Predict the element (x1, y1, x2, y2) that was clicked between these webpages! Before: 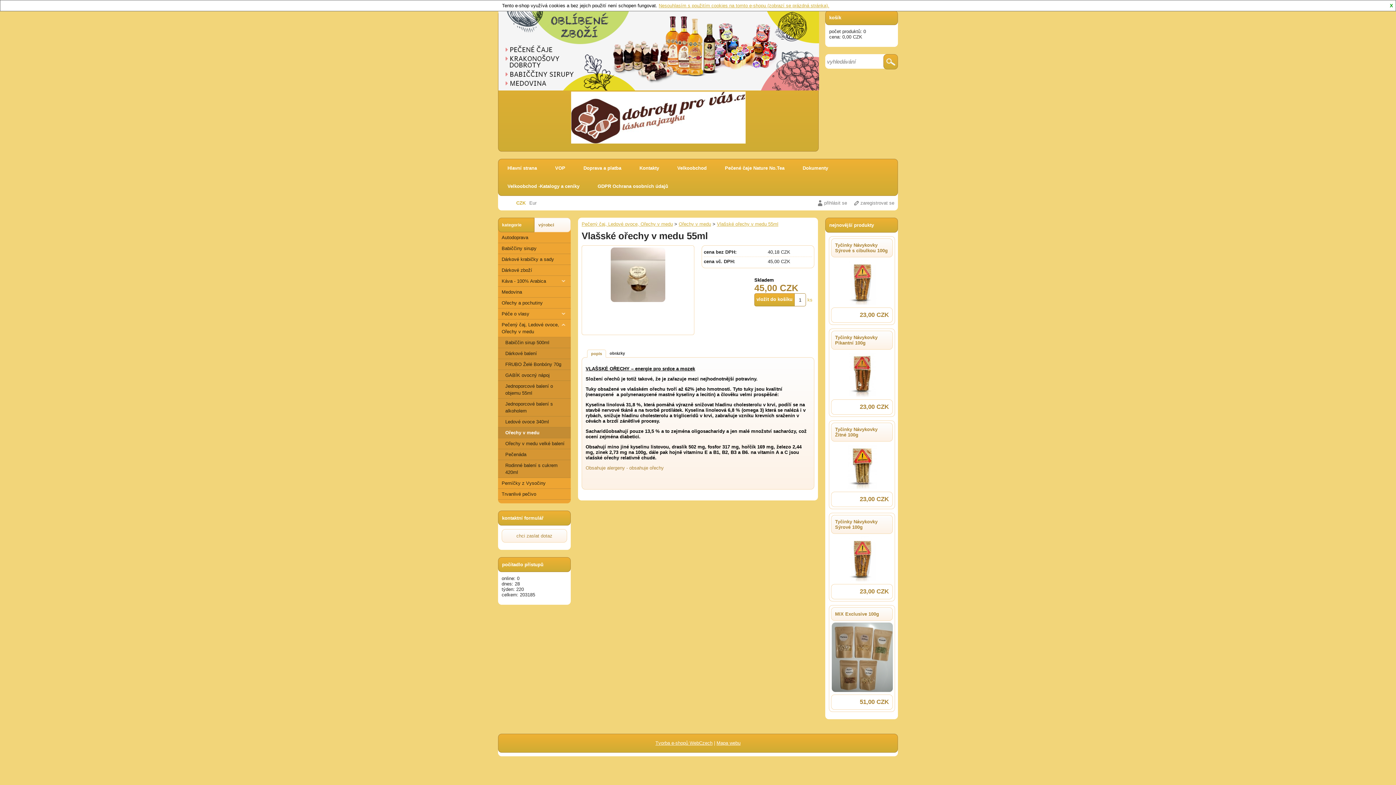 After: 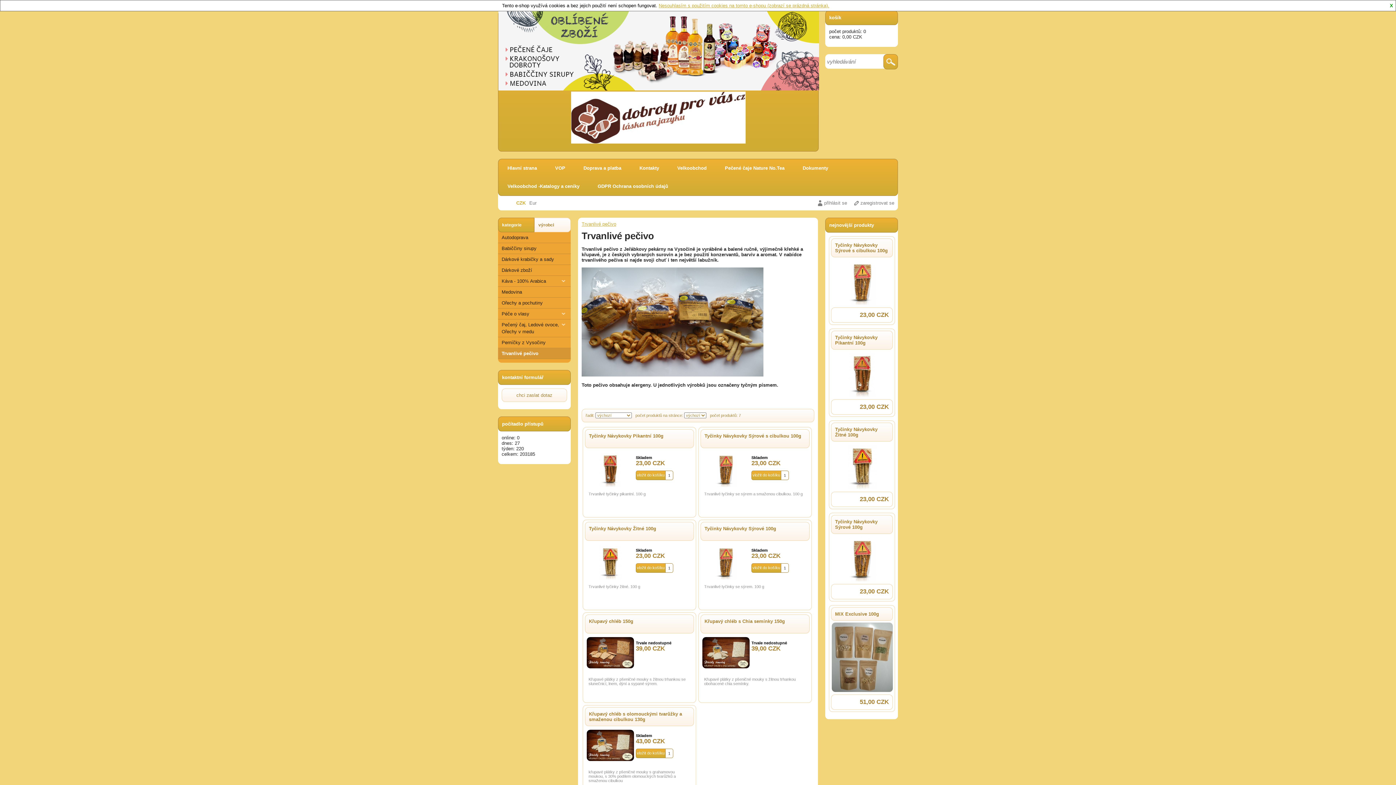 Action: label: Trvanlivé pečivo bbox: (498, 489, 570, 500)